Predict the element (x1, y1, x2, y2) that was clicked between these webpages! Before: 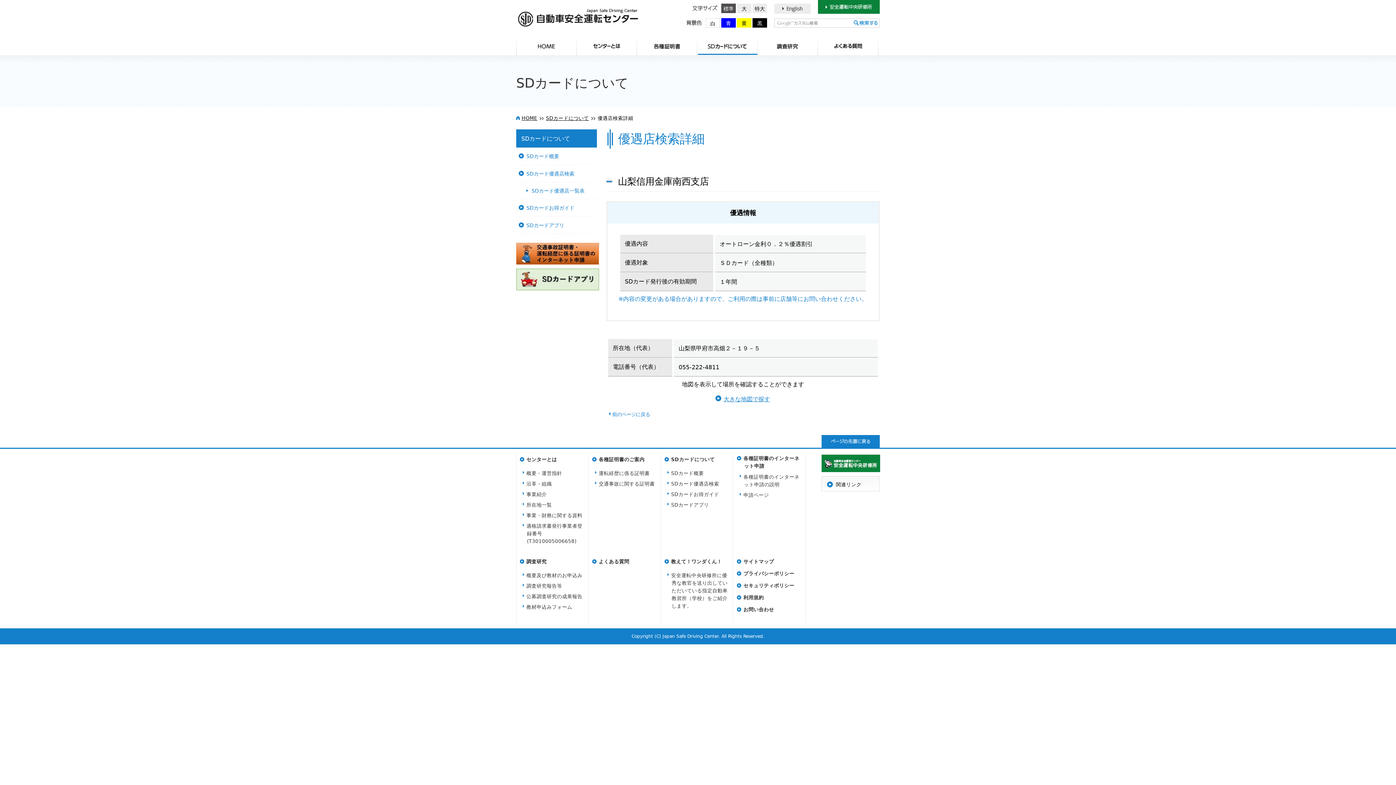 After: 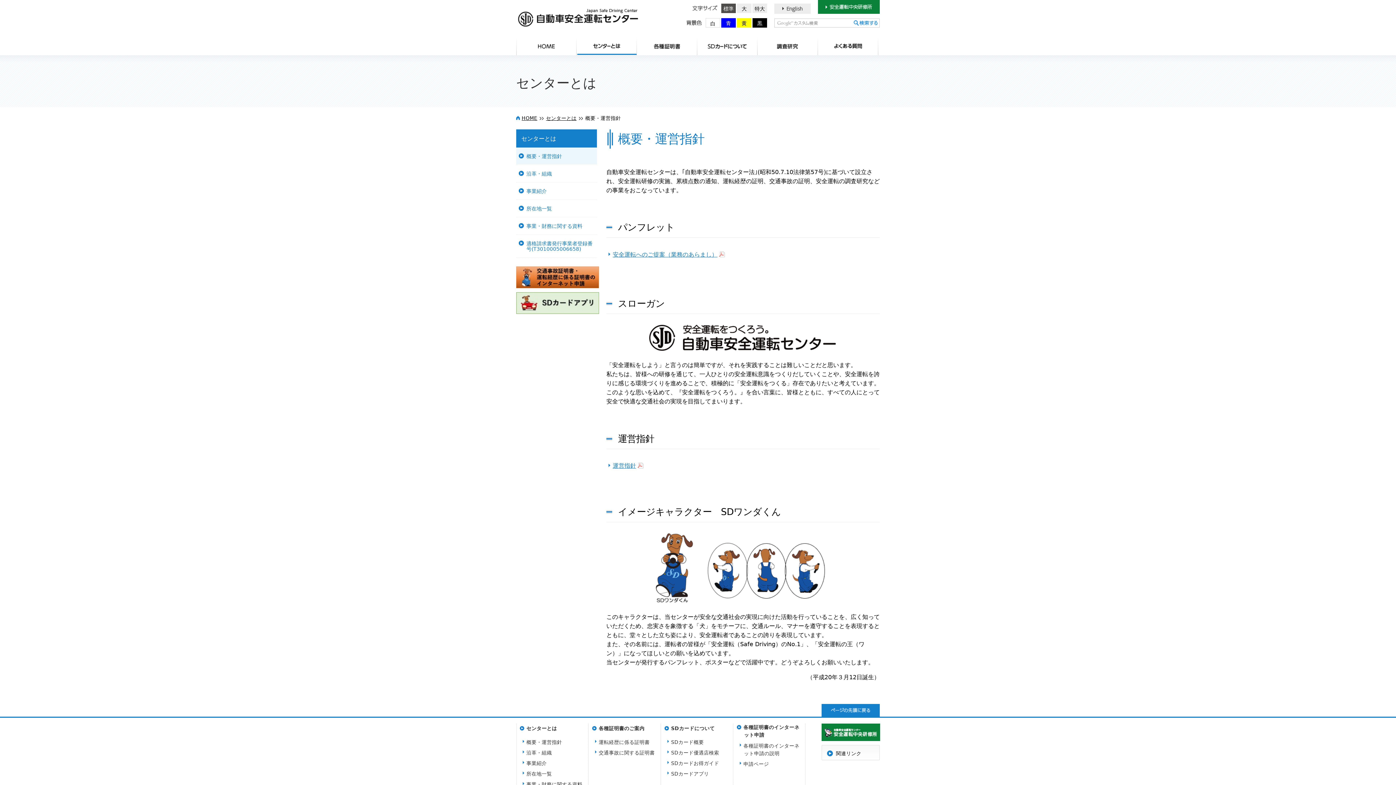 Action: label: 概要・運営指針 bbox: (523, 469, 584, 477)